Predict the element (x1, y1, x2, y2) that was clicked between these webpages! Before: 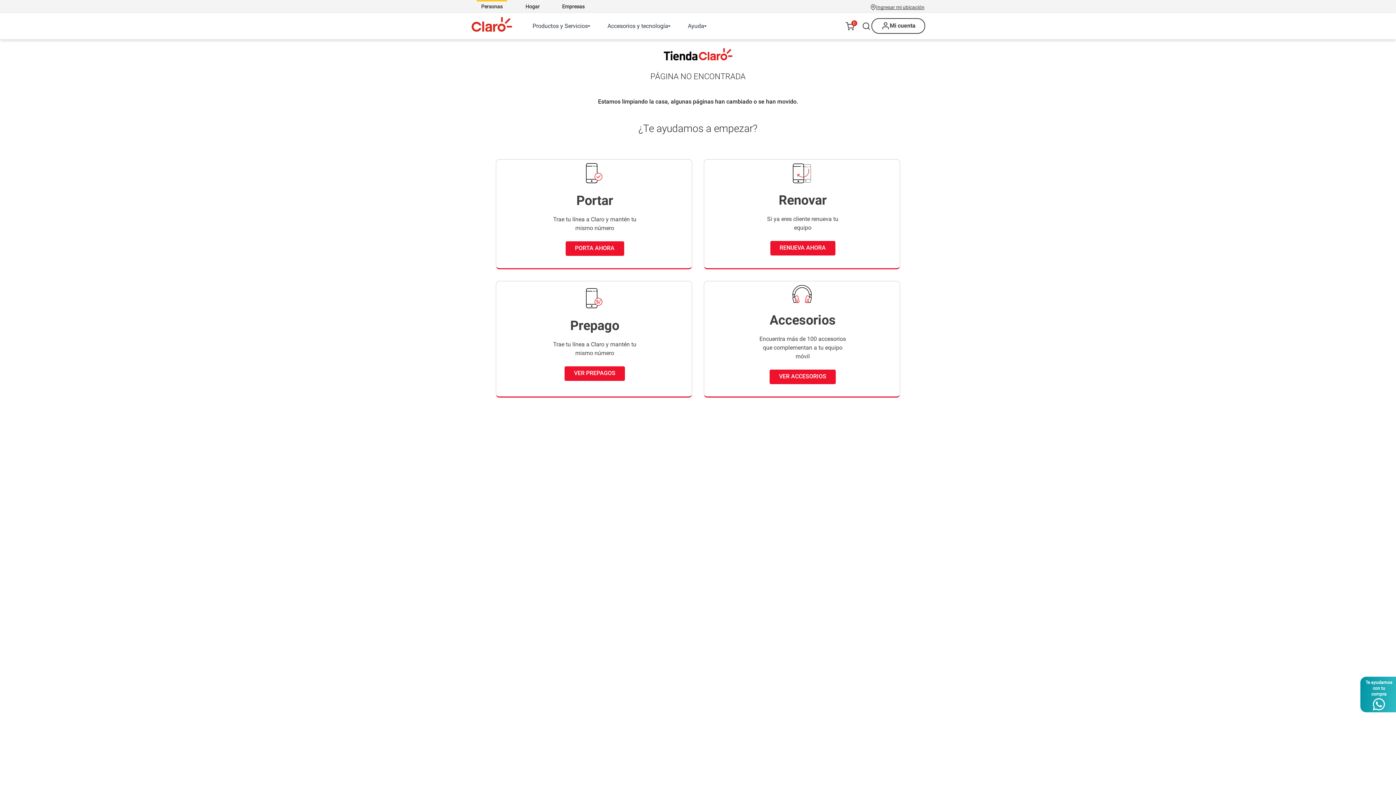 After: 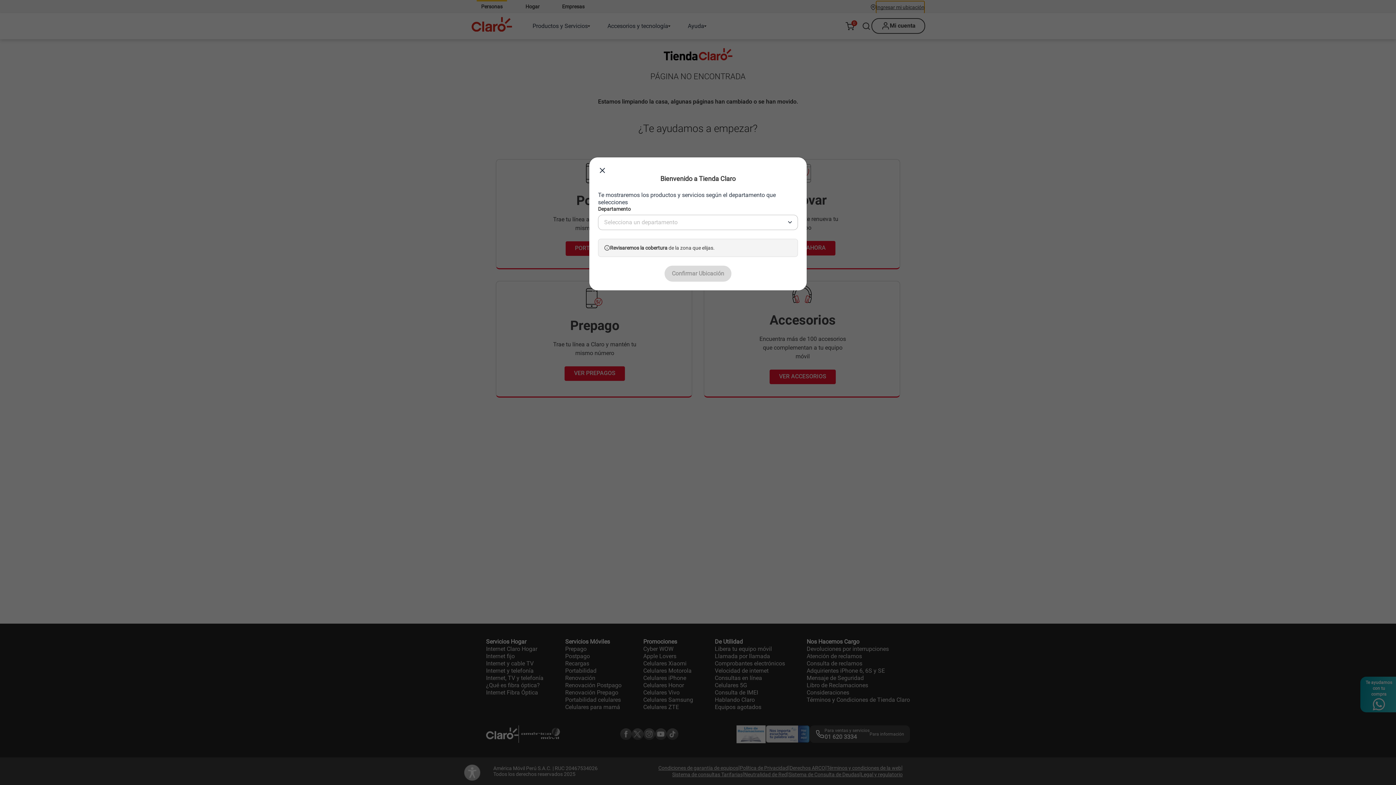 Action: label: Ingresar mi ubicación bbox: (876, 1, 924, 13)